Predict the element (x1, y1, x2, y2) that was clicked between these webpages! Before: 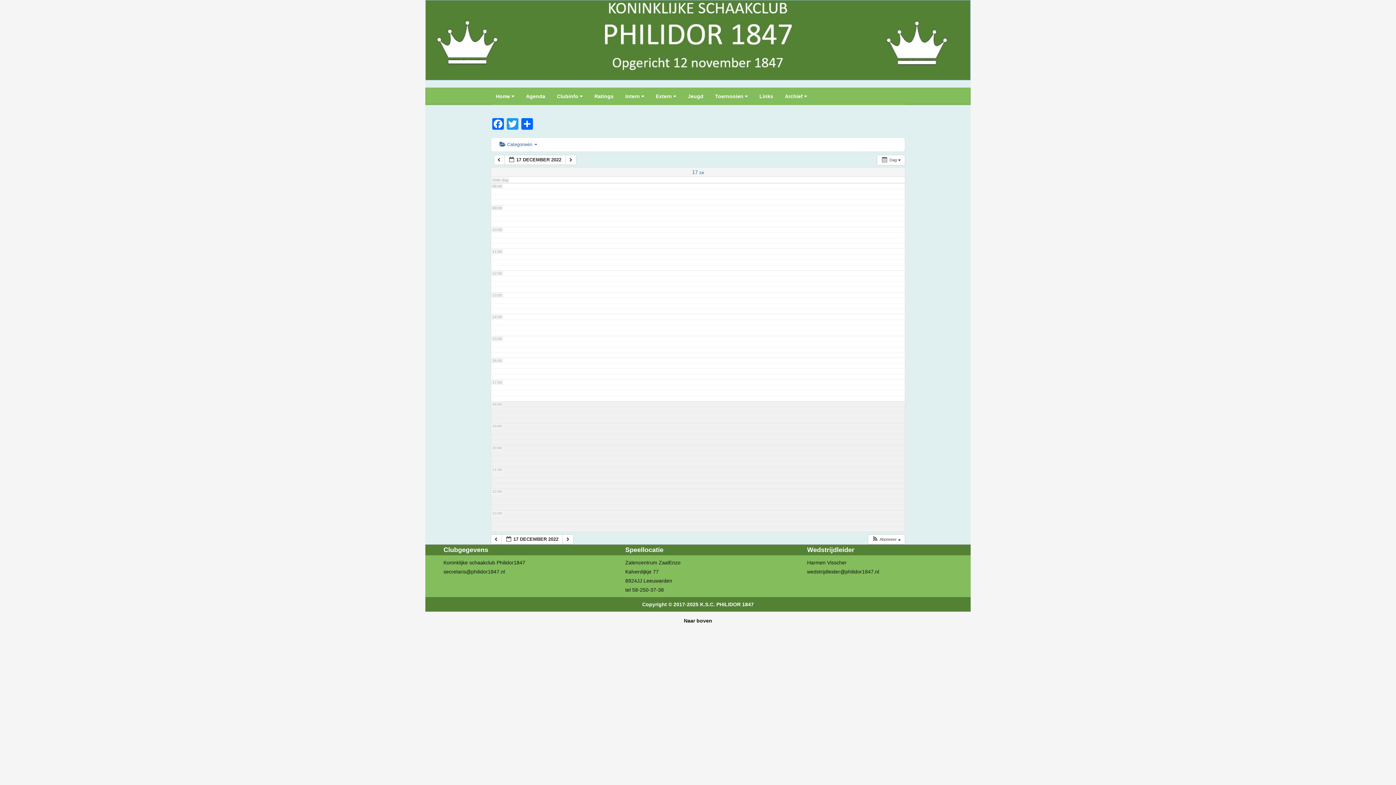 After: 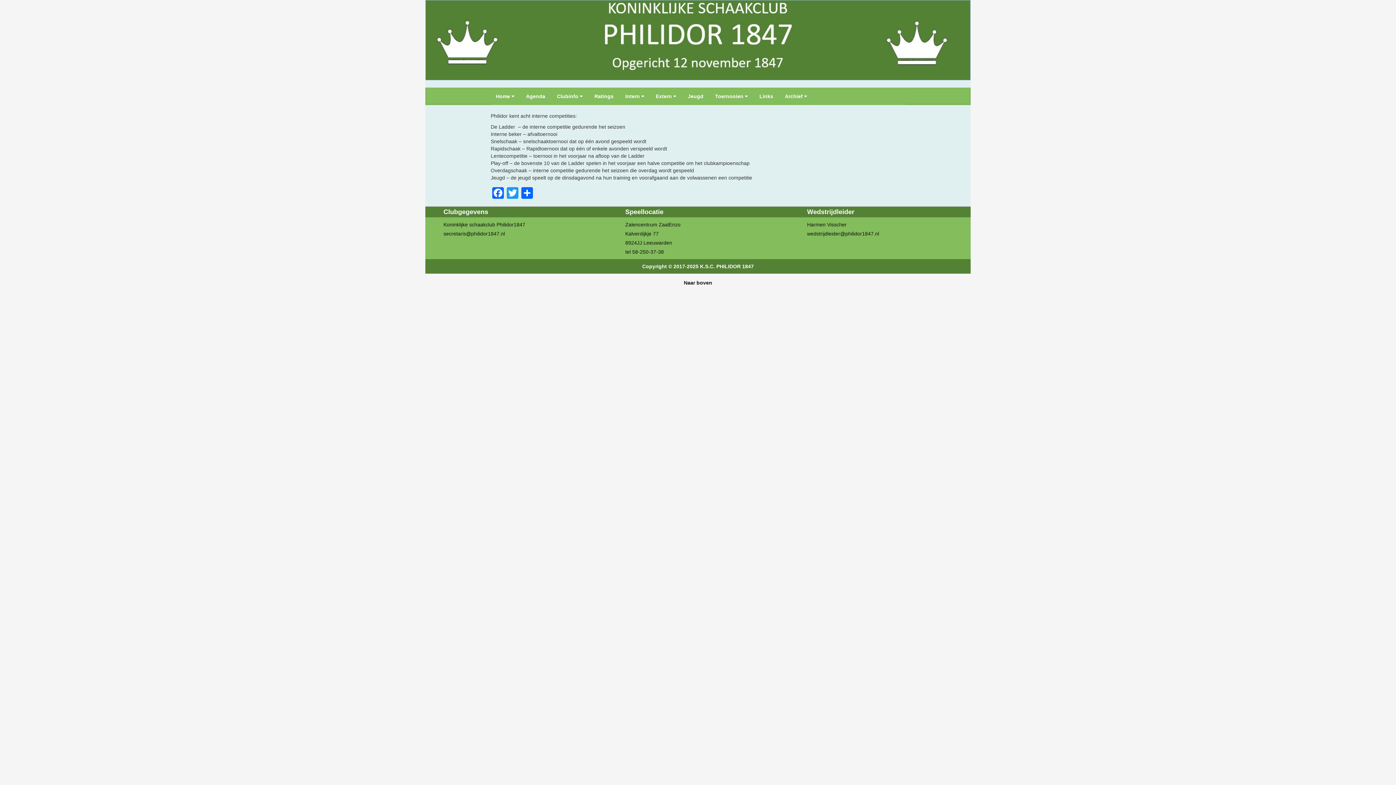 Action: label: Intern  bbox: (620, 87, 649, 104)